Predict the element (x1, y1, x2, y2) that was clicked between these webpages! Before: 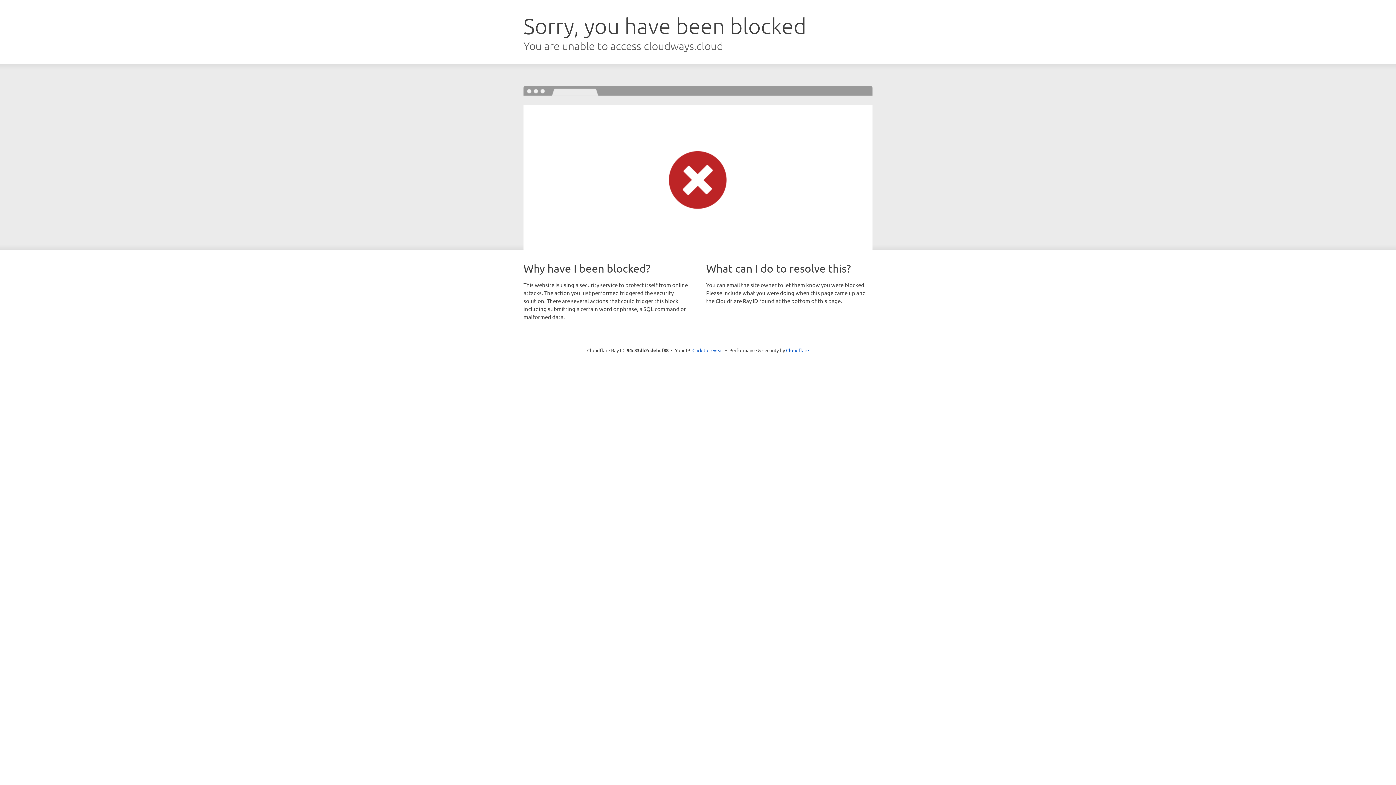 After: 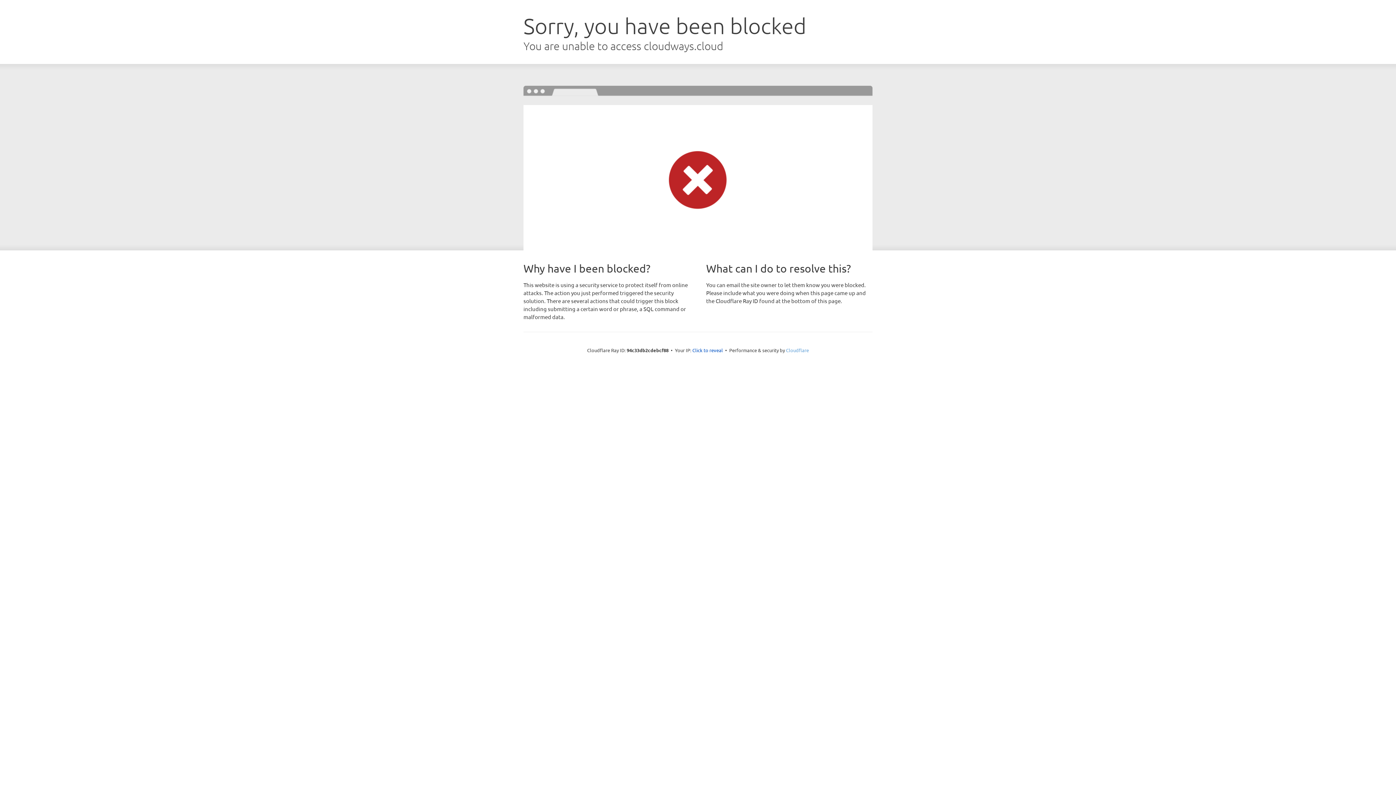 Action: bbox: (786, 347, 809, 353) label: Cloudflare